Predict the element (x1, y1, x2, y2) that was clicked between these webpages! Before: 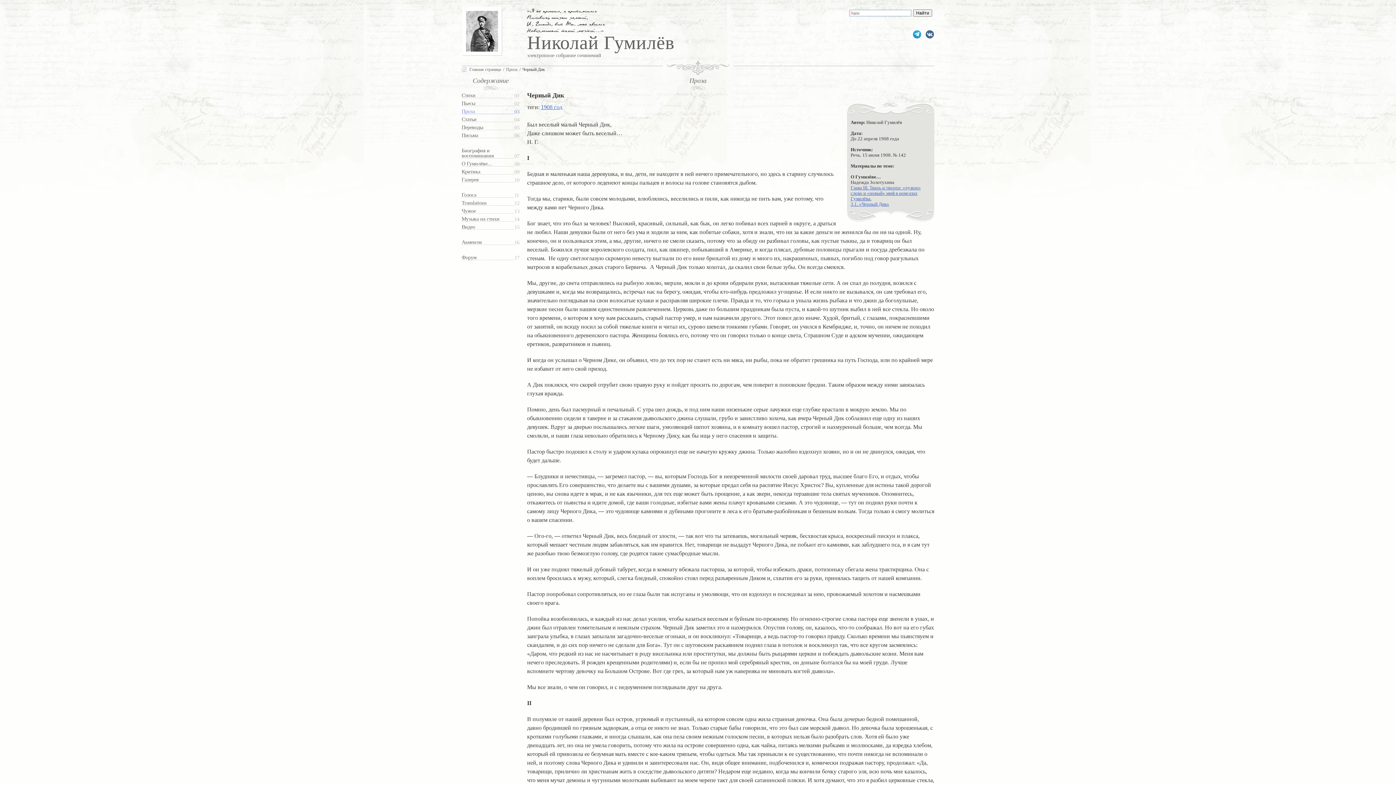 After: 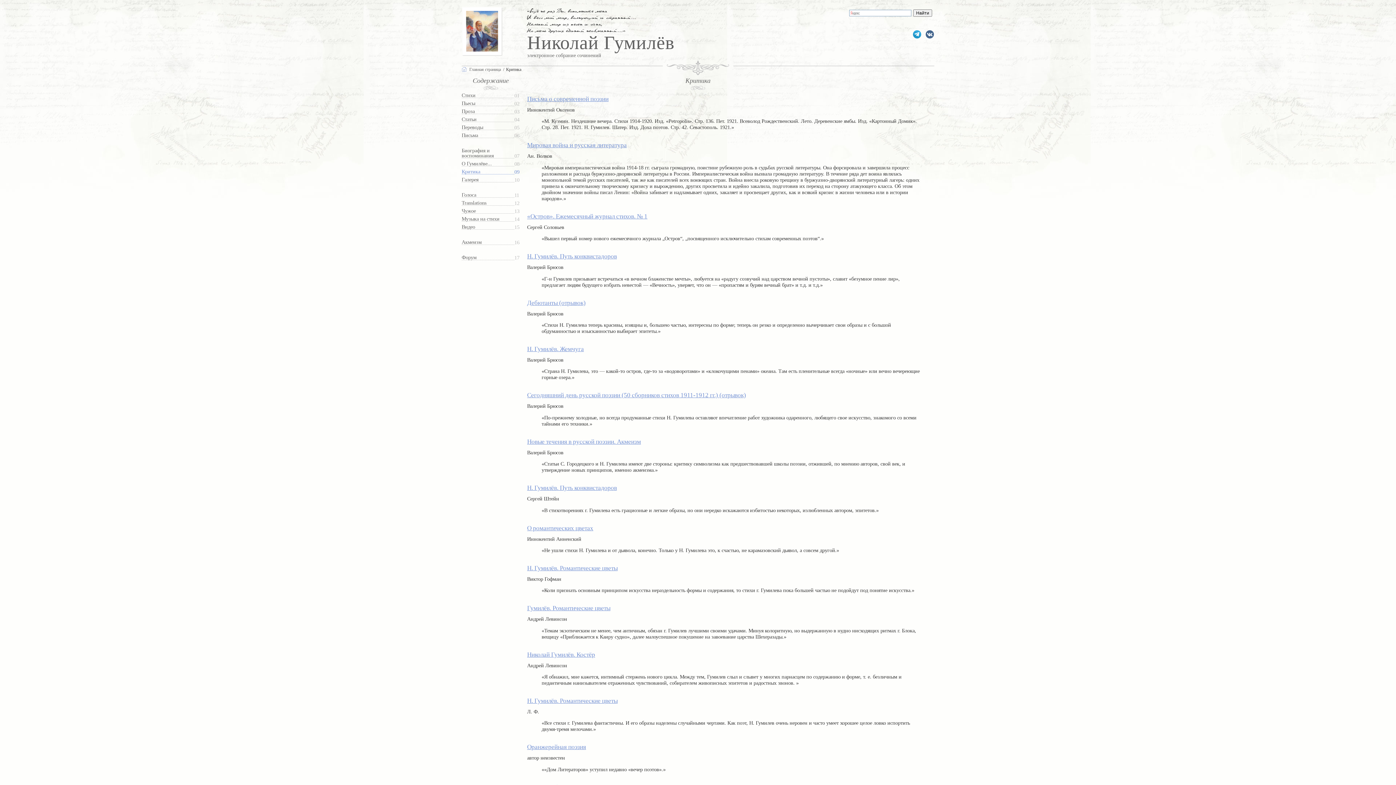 Action: bbox: (461, 169, 514, 174) label: Критика